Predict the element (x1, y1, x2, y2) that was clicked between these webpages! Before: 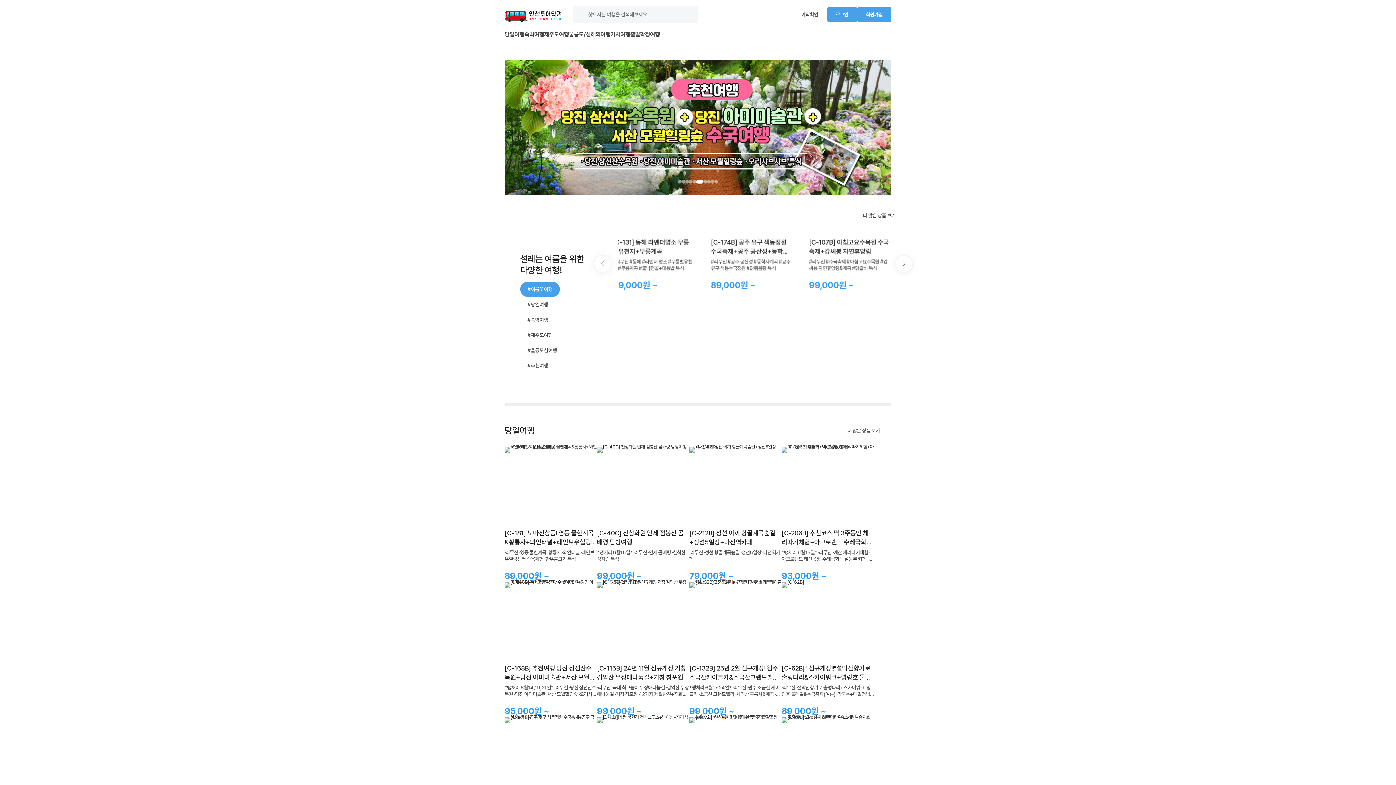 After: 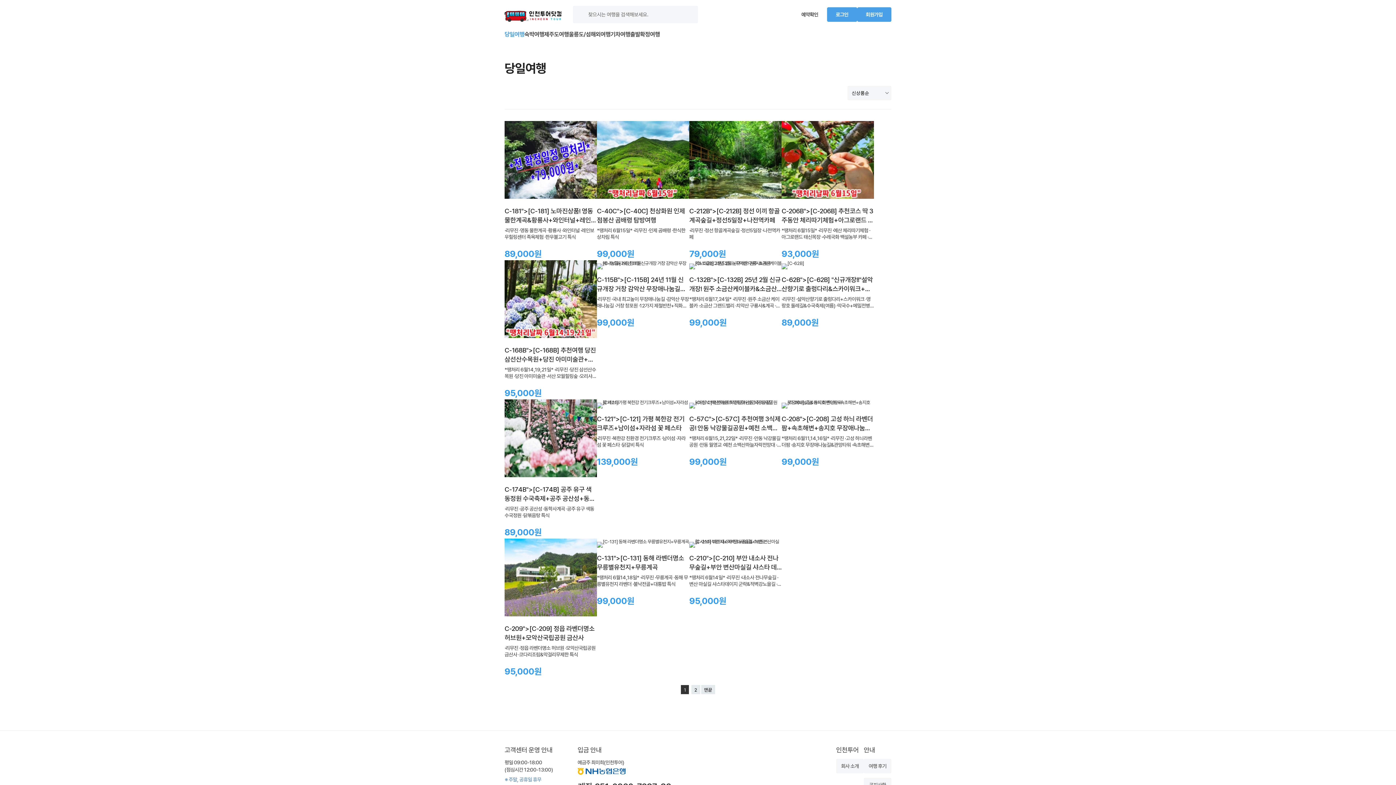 Action: label: 당일여행 bbox: (504, 29, 524, 39)